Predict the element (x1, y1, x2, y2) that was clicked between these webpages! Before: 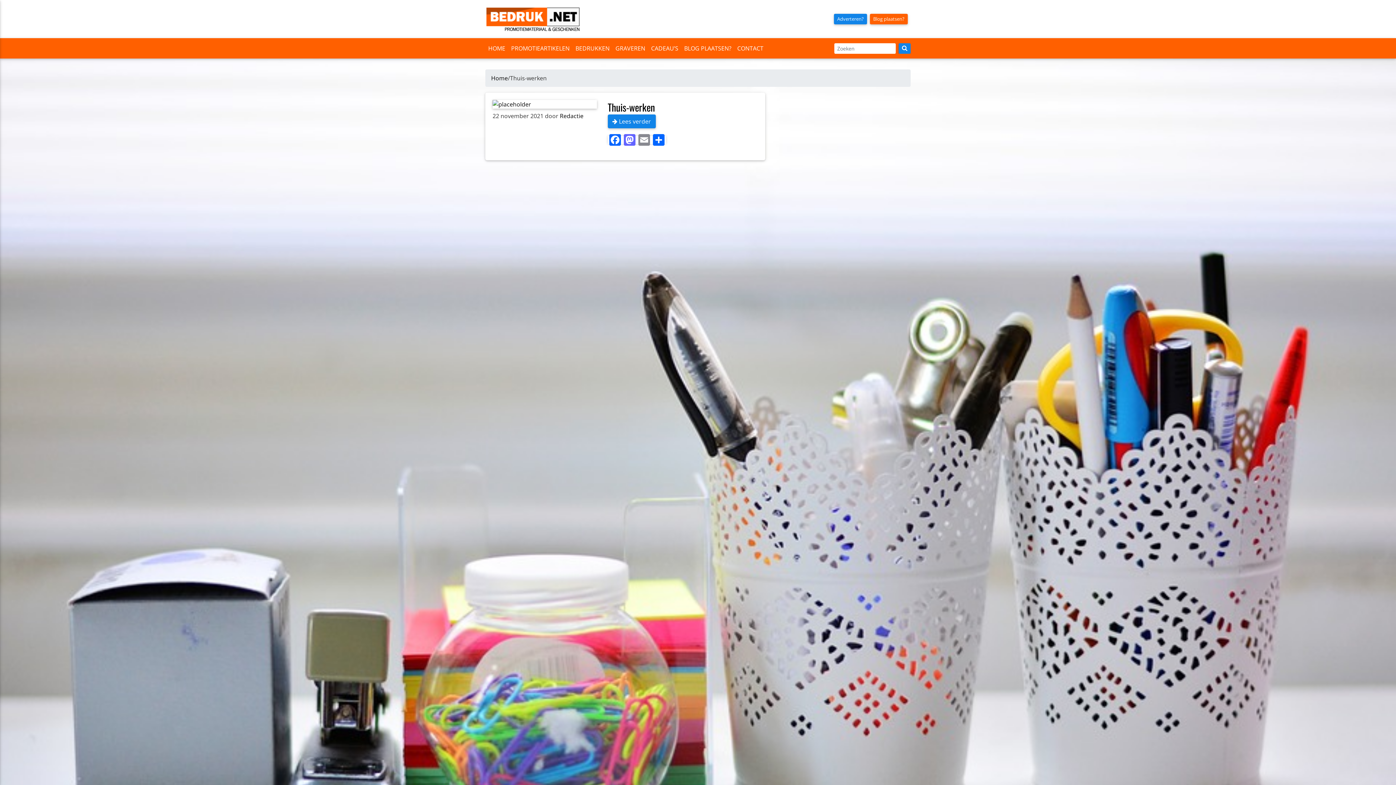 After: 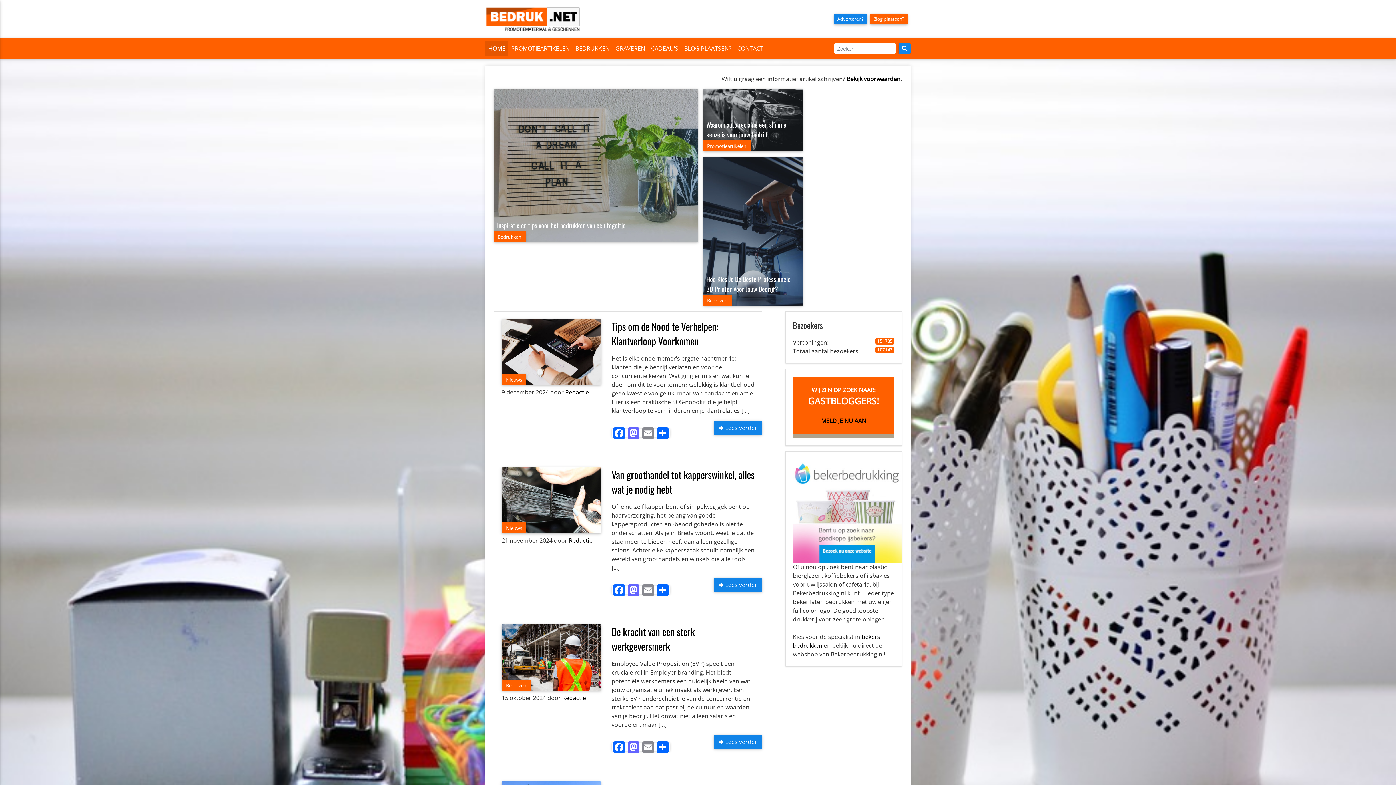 Action: bbox: (485, 41, 508, 55) label: HOME